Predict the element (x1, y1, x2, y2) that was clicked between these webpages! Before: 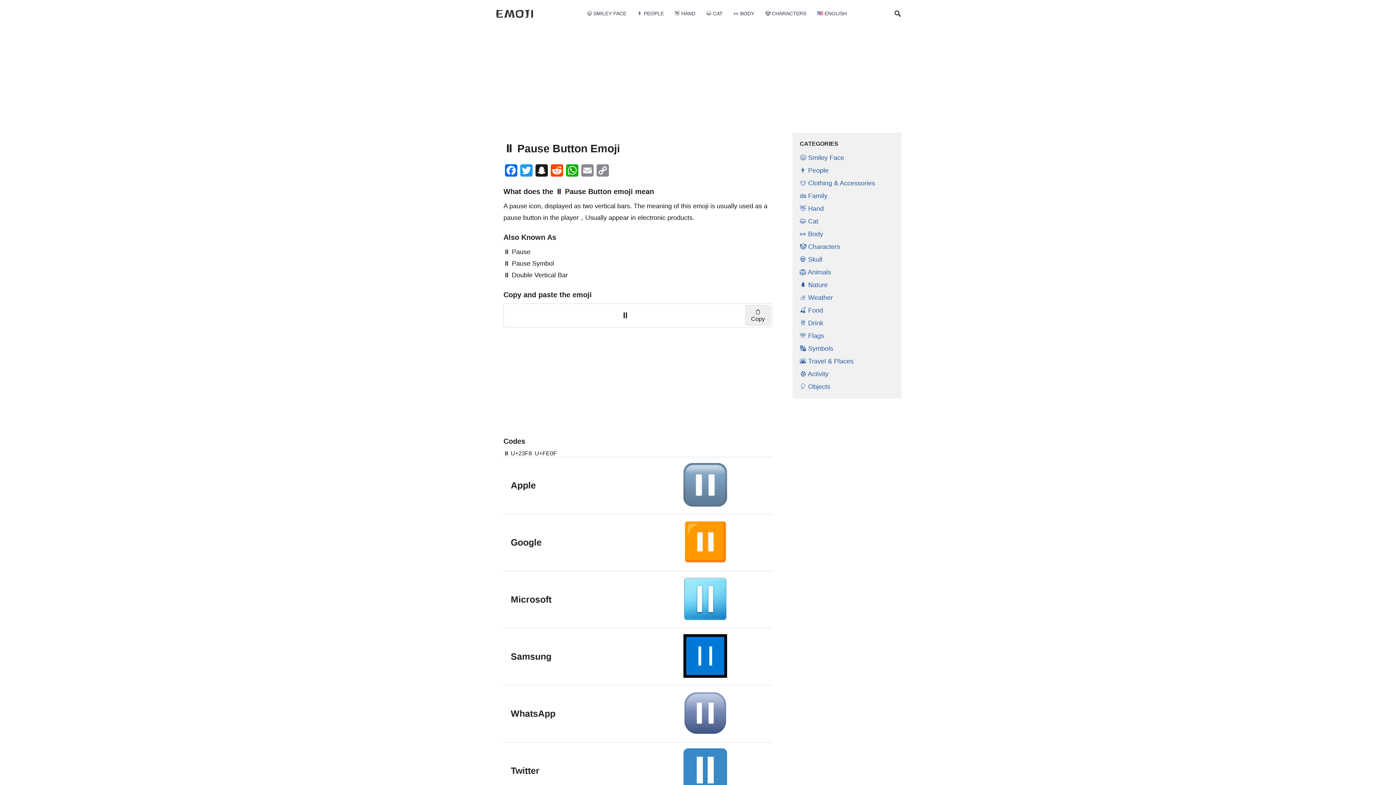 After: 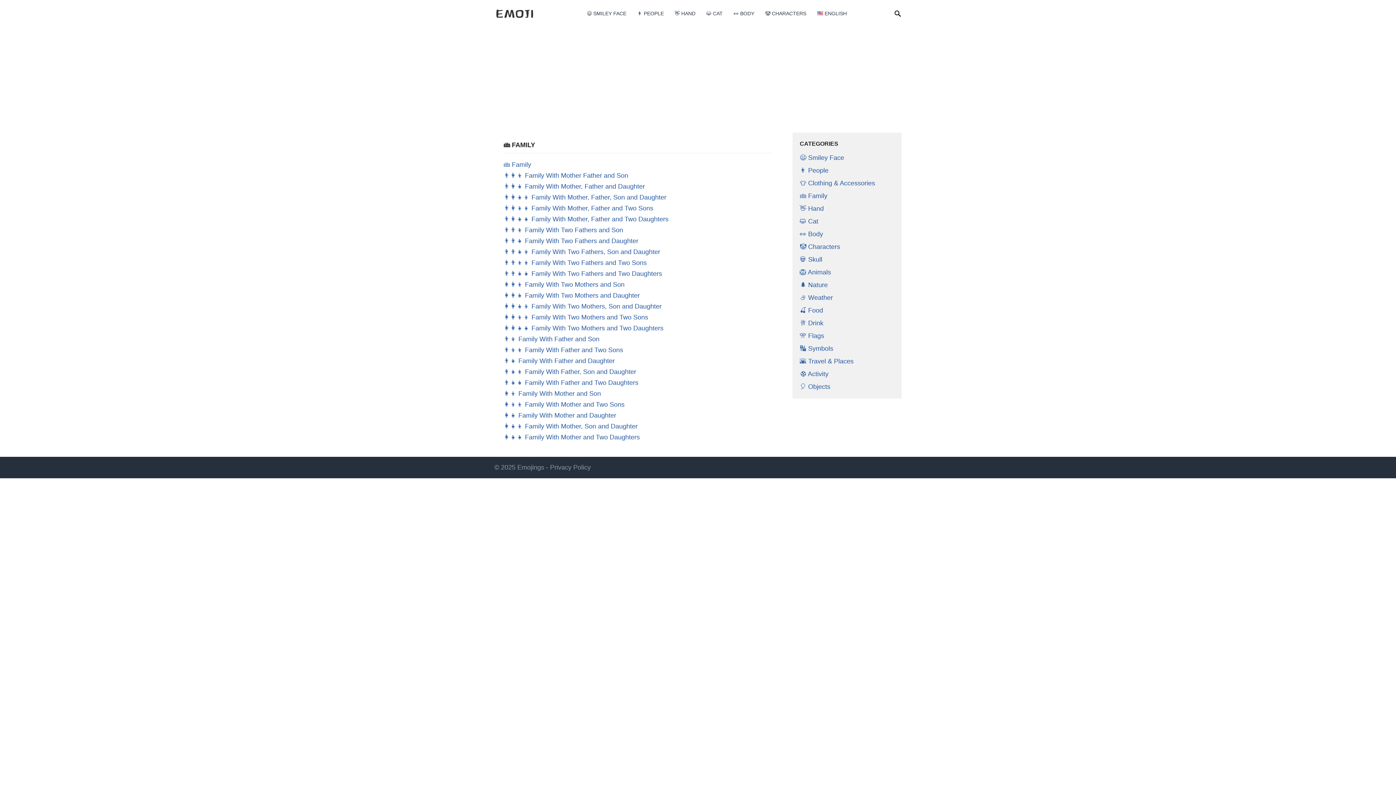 Action: label: 👪 Family bbox: (800, 192, 827, 199)